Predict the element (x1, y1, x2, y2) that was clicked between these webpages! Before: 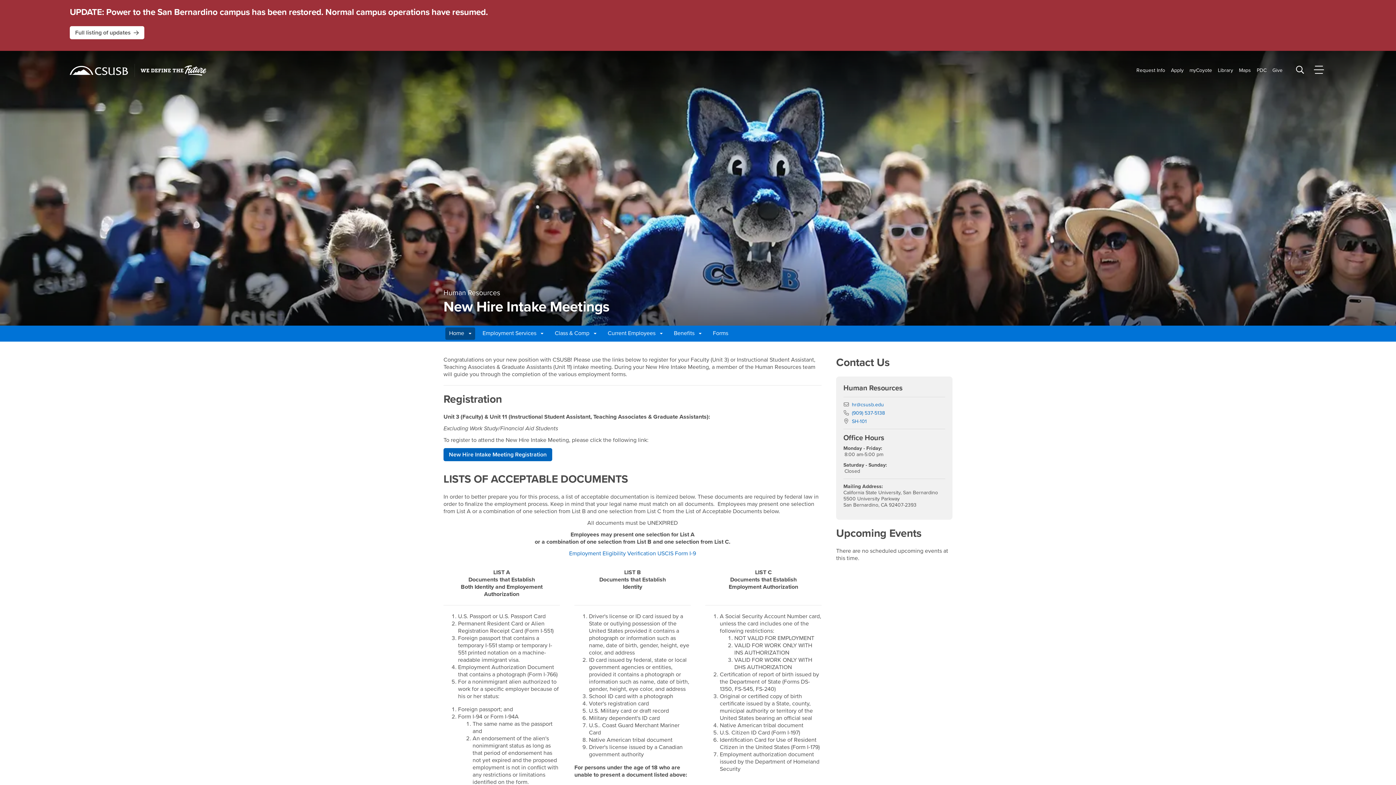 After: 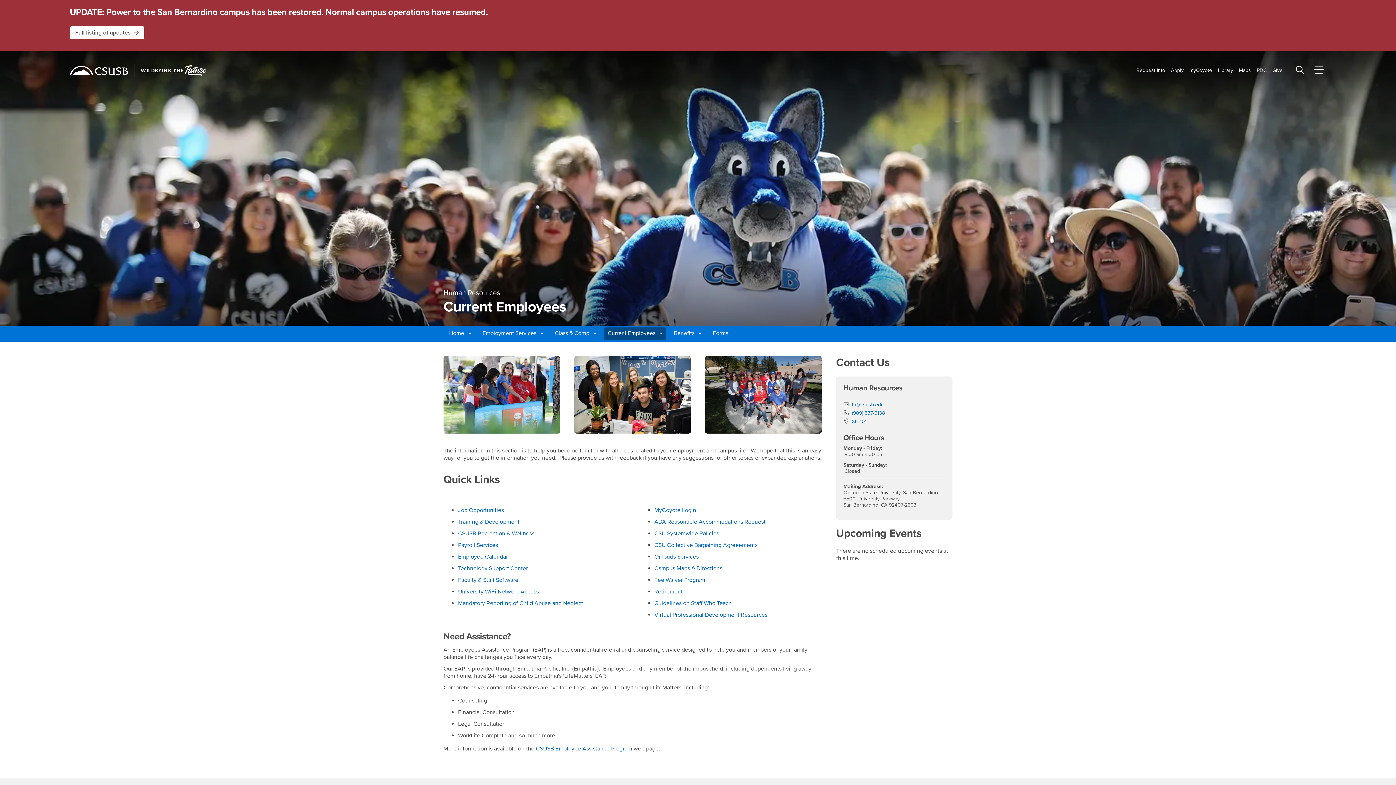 Action: label: Current Employees  bbox: (604, 327, 666, 339)